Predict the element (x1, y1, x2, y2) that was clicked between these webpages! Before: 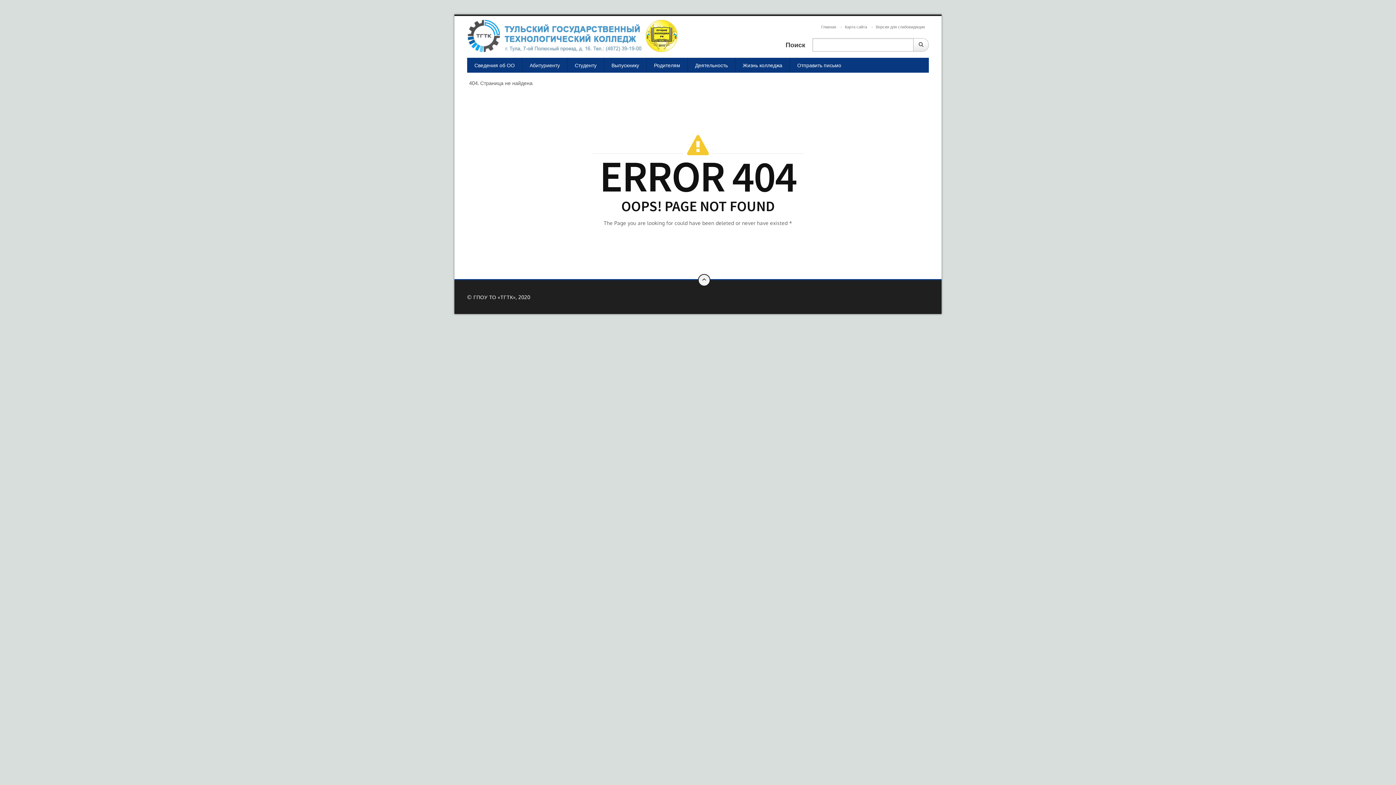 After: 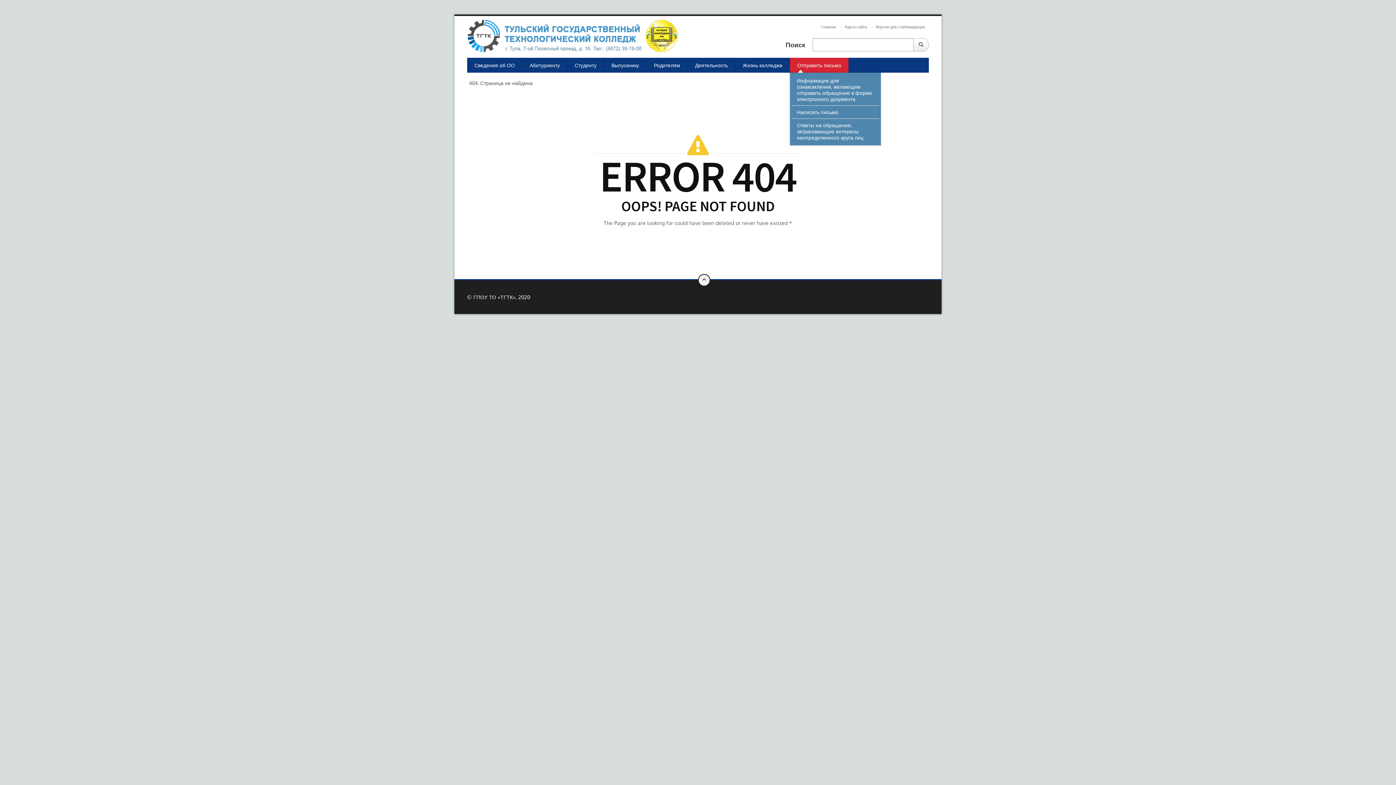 Action: bbox: (790, 57, 848, 72) label: Отправить письмо